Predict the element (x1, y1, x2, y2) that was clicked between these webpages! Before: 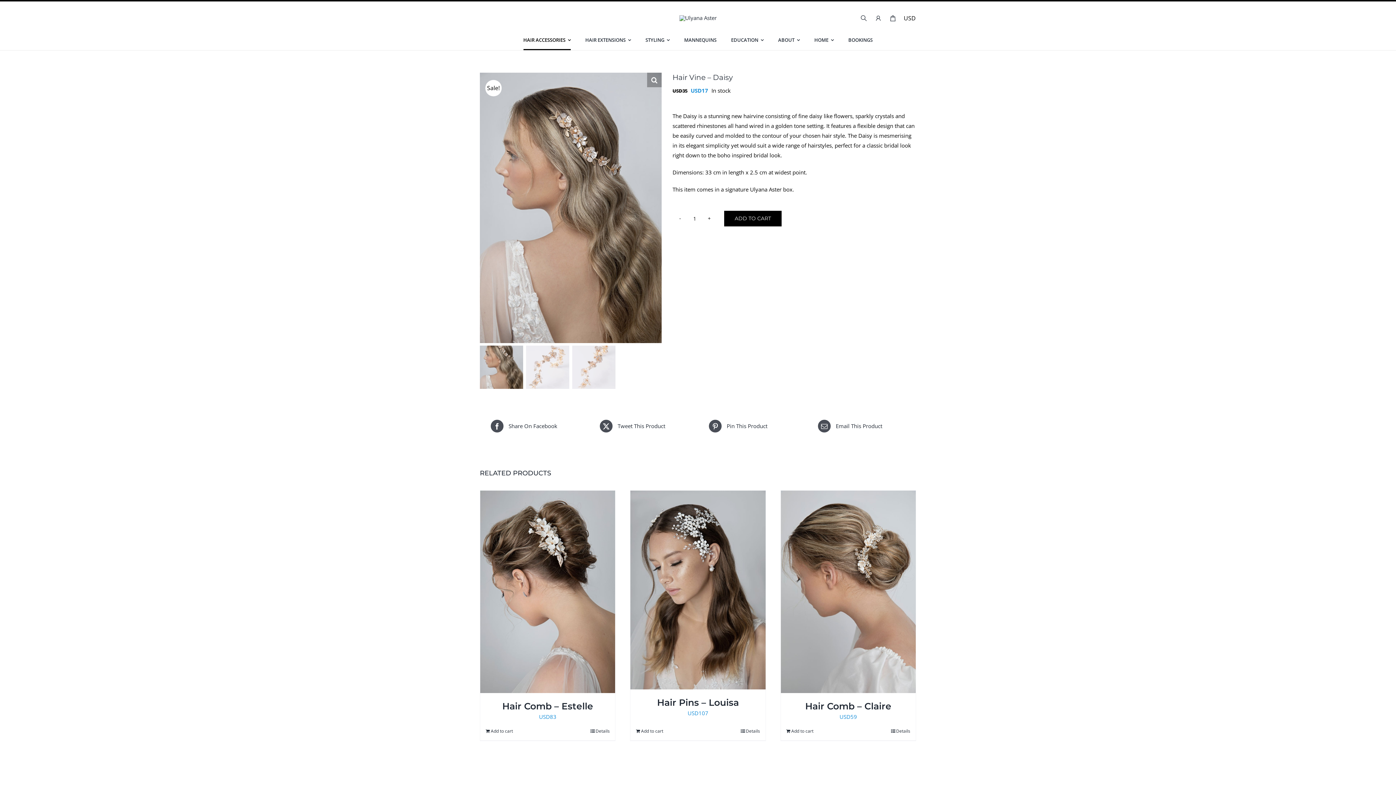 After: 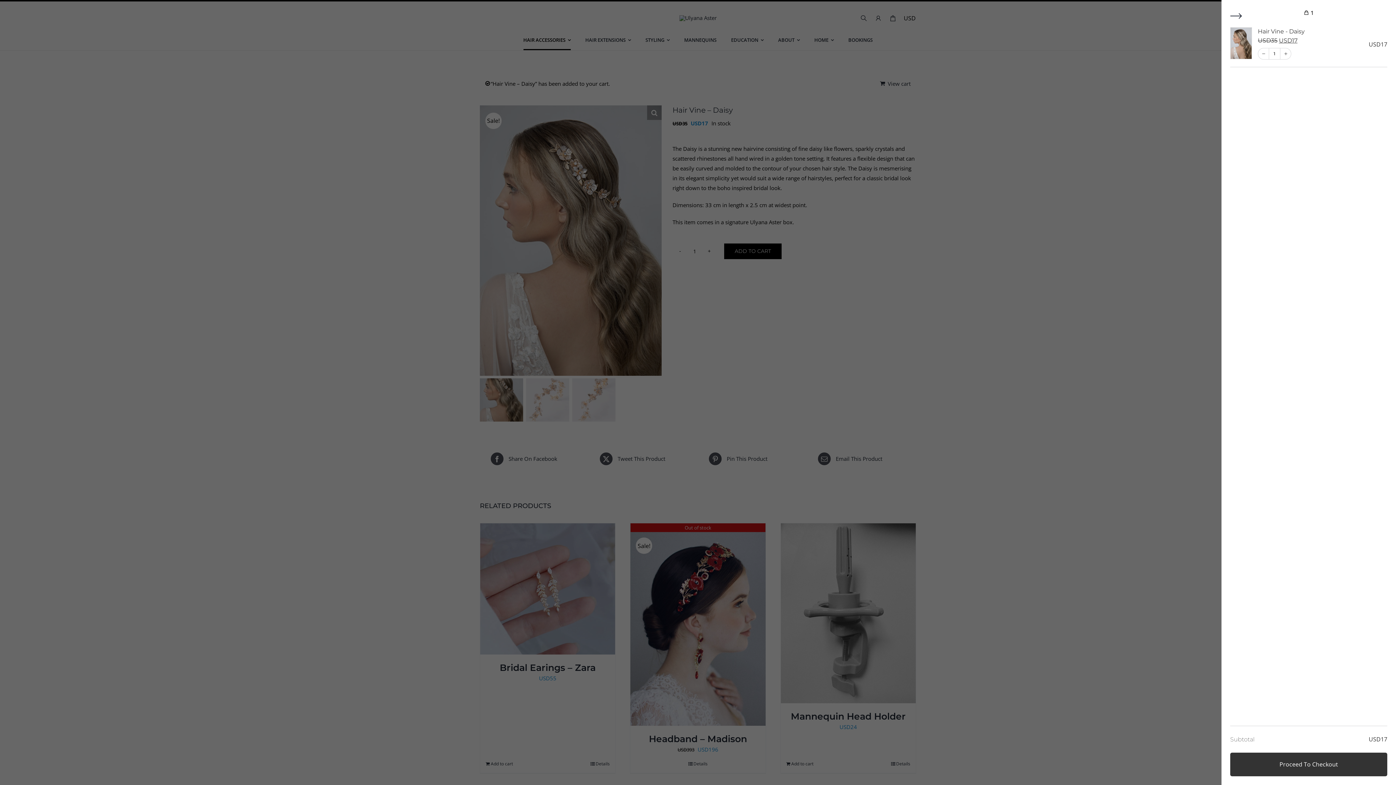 Action: label: ADD TO CART bbox: (724, 210, 781, 226)